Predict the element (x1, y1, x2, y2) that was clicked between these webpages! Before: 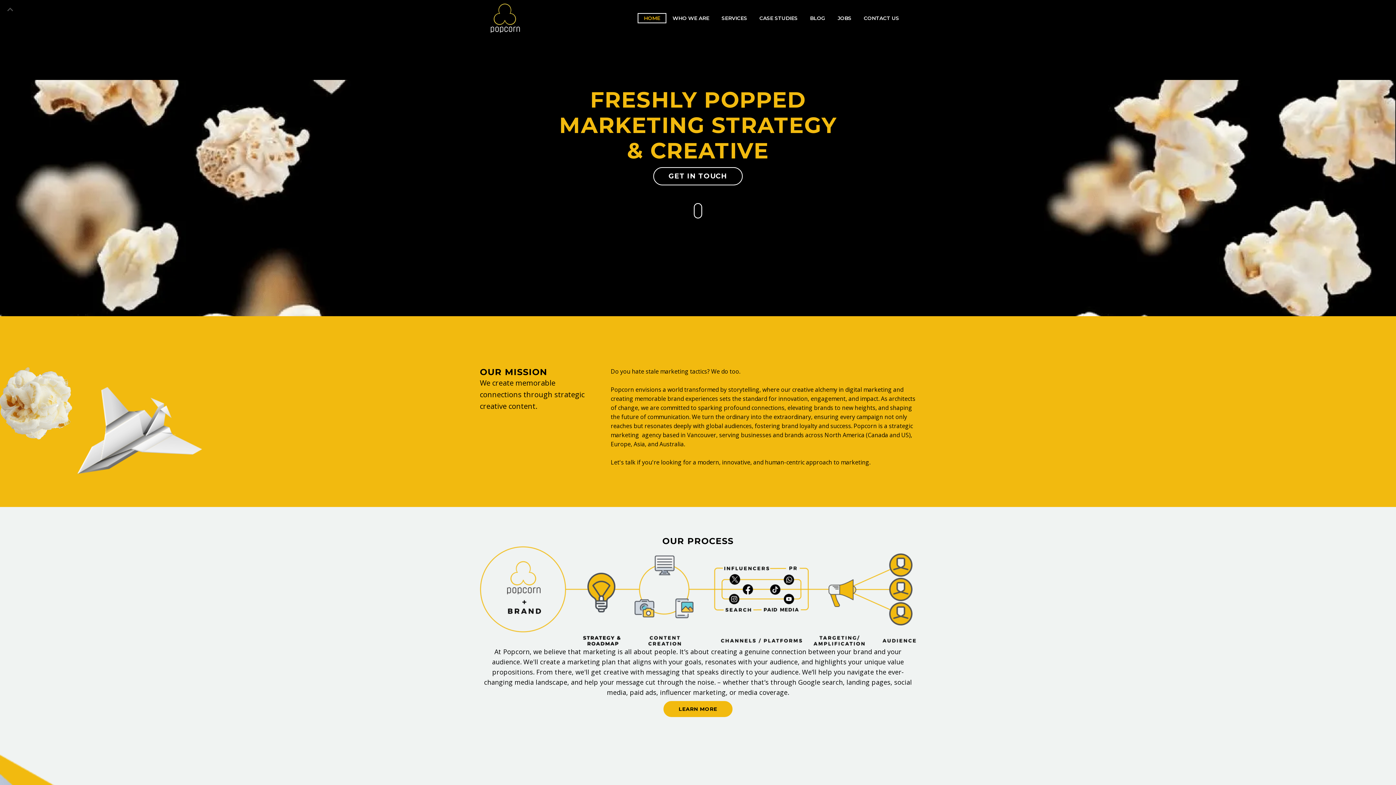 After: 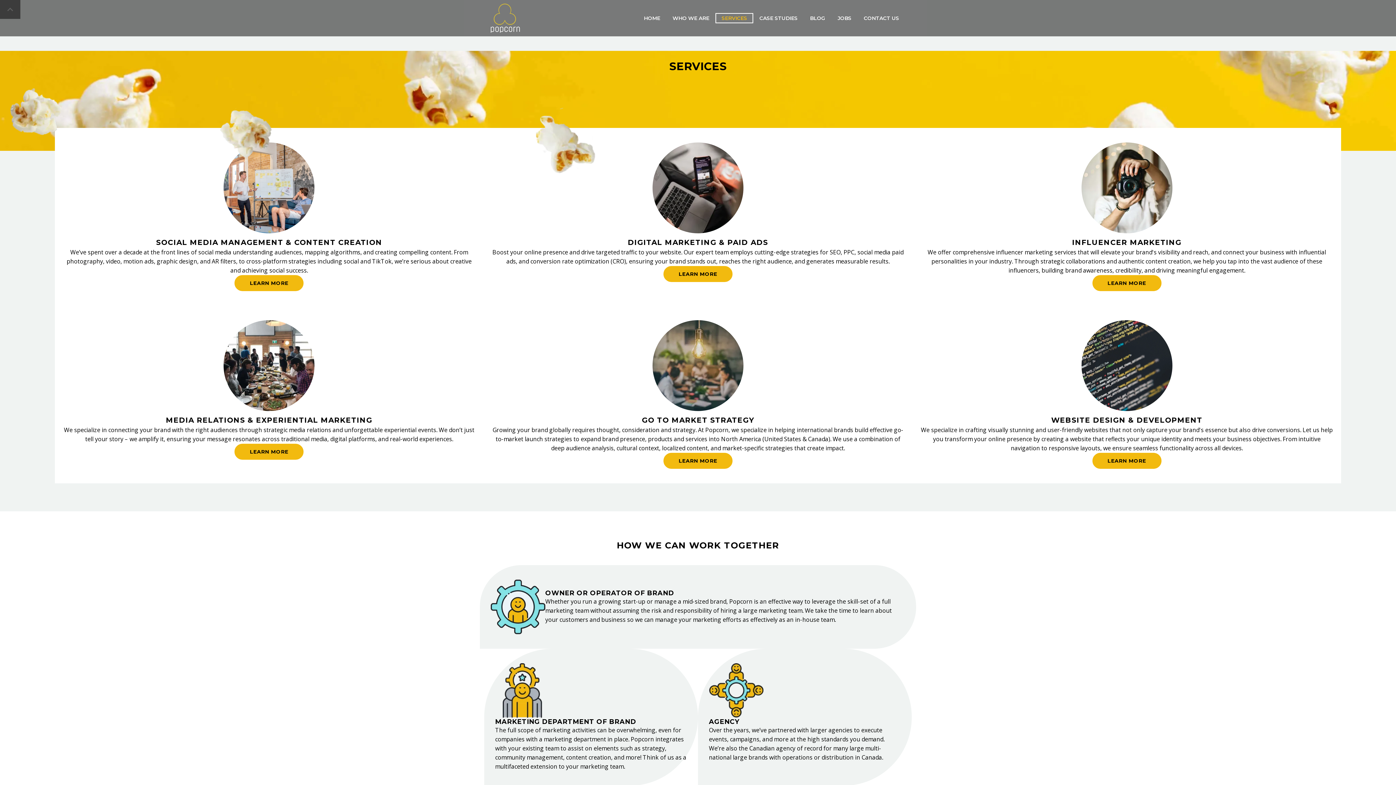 Action: label: LEARN MORE bbox: (663, 701, 732, 717)